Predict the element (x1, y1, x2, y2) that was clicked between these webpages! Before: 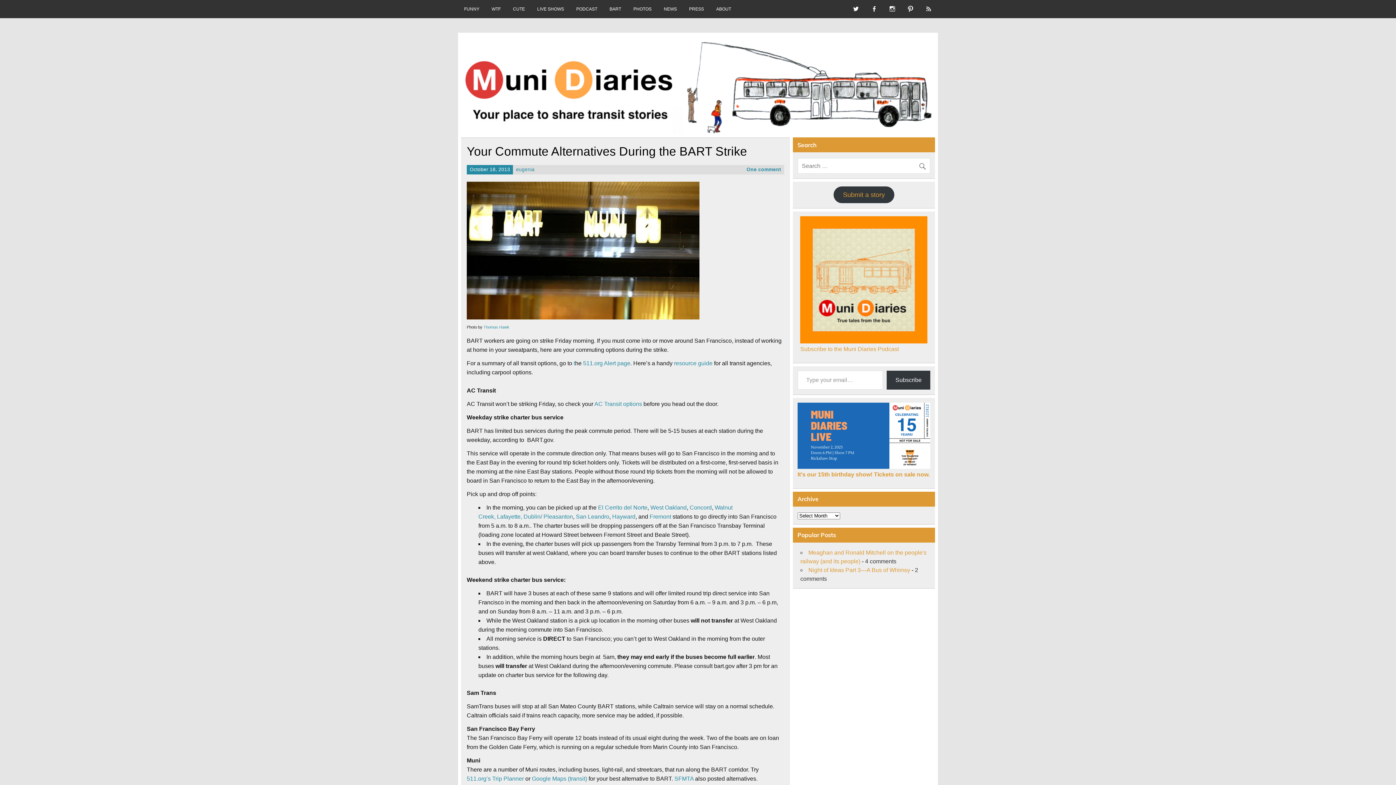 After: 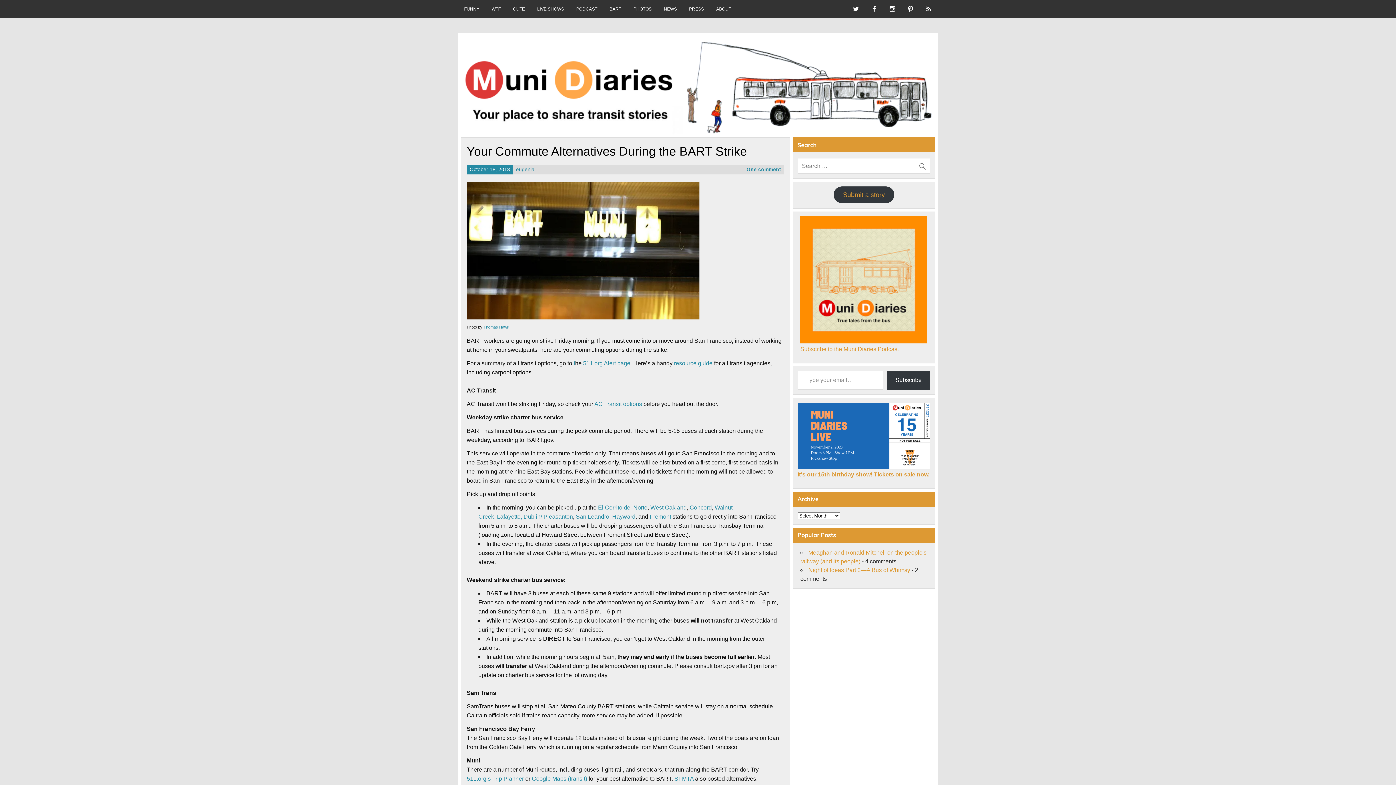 Action: bbox: (532, 775, 587, 782) label: Google Maps (transit)